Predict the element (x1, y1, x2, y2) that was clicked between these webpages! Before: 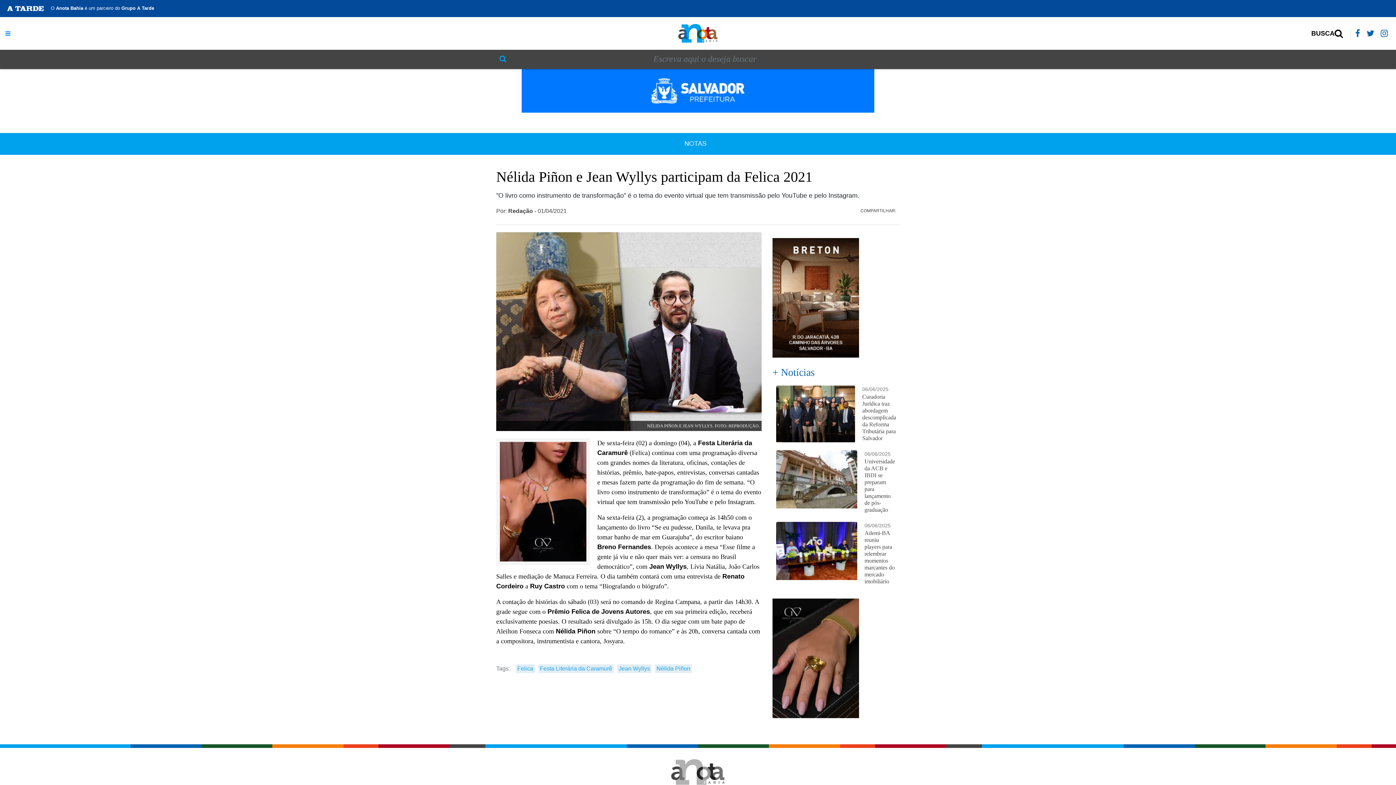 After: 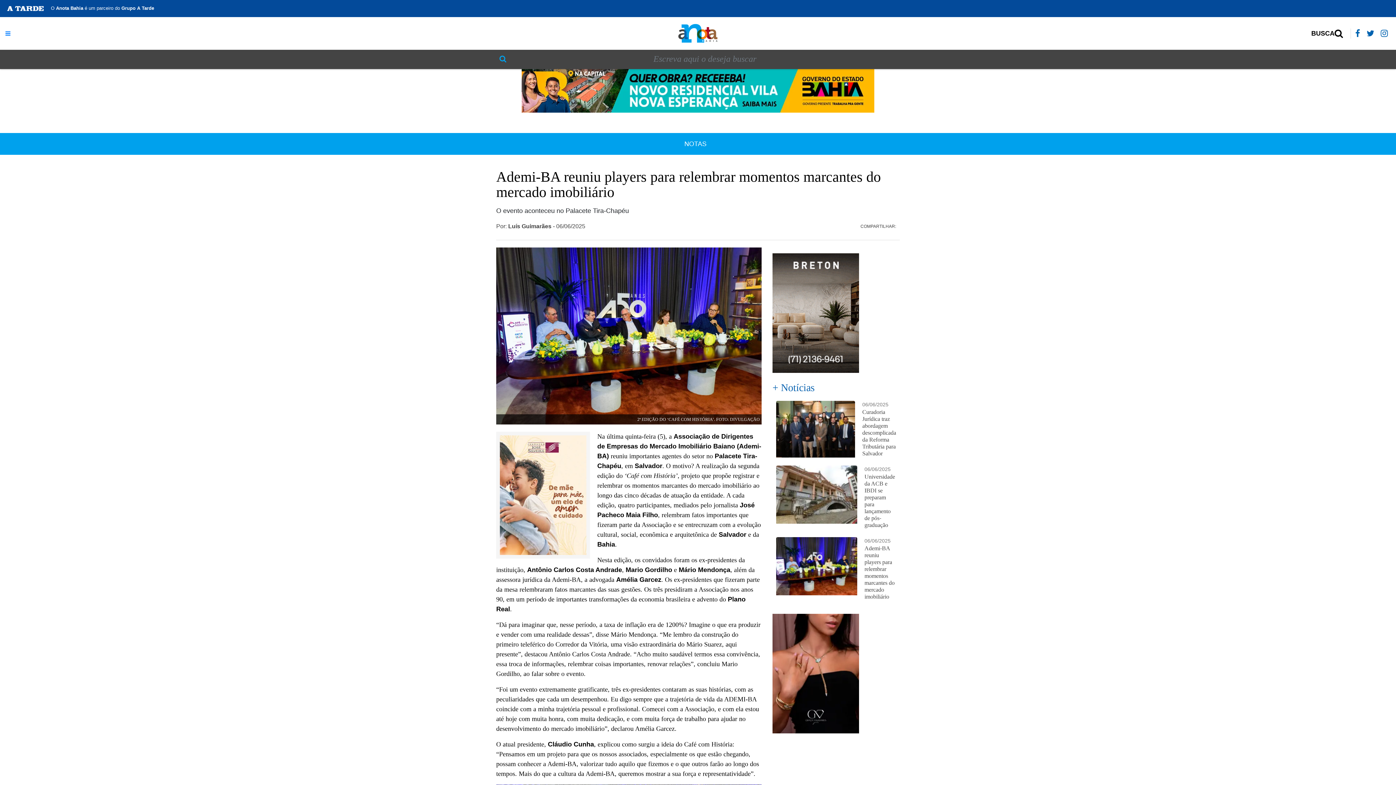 Action: label: 06/06/2025
Ademi-BA reuniu players para relembrar momentos marcantes do mercado imobiliário bbox: (864, 522, 896, 587)